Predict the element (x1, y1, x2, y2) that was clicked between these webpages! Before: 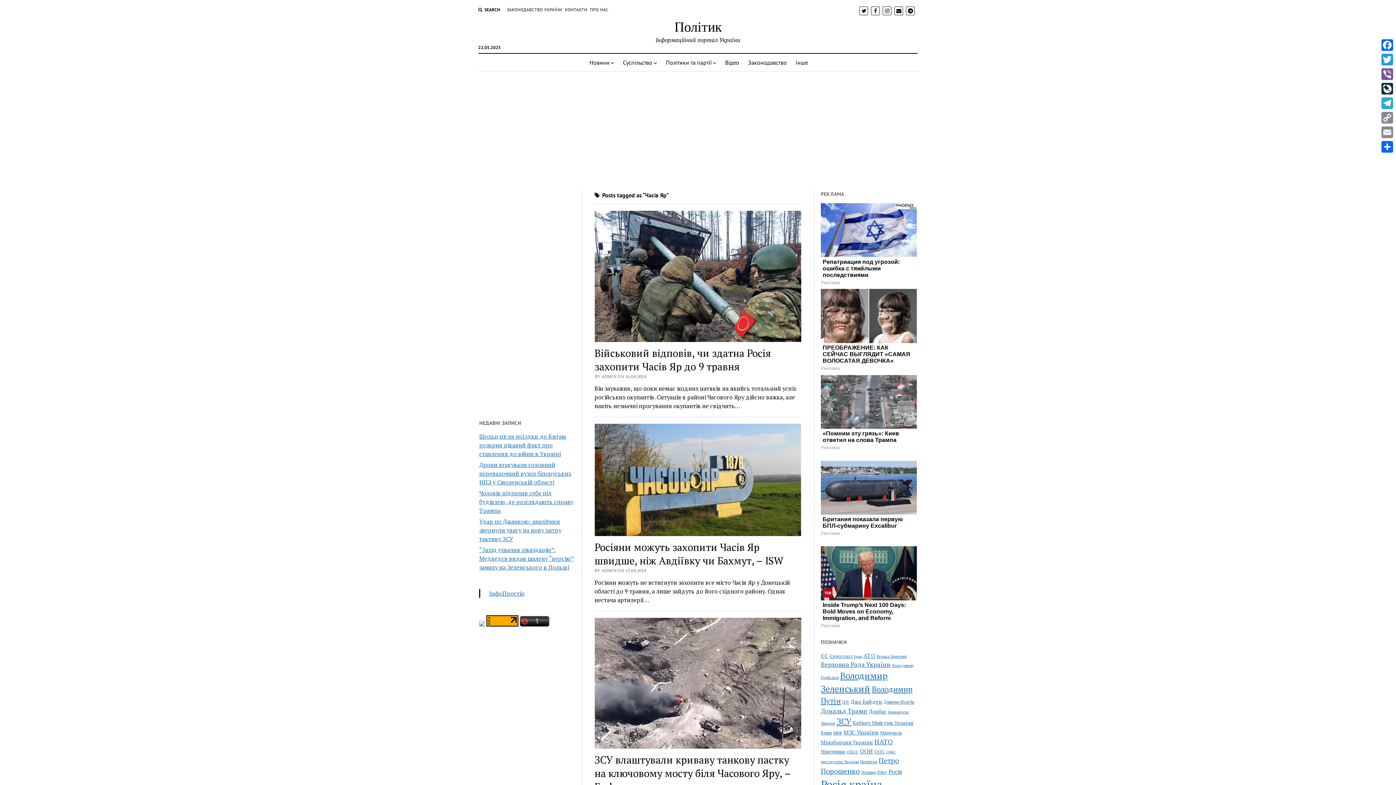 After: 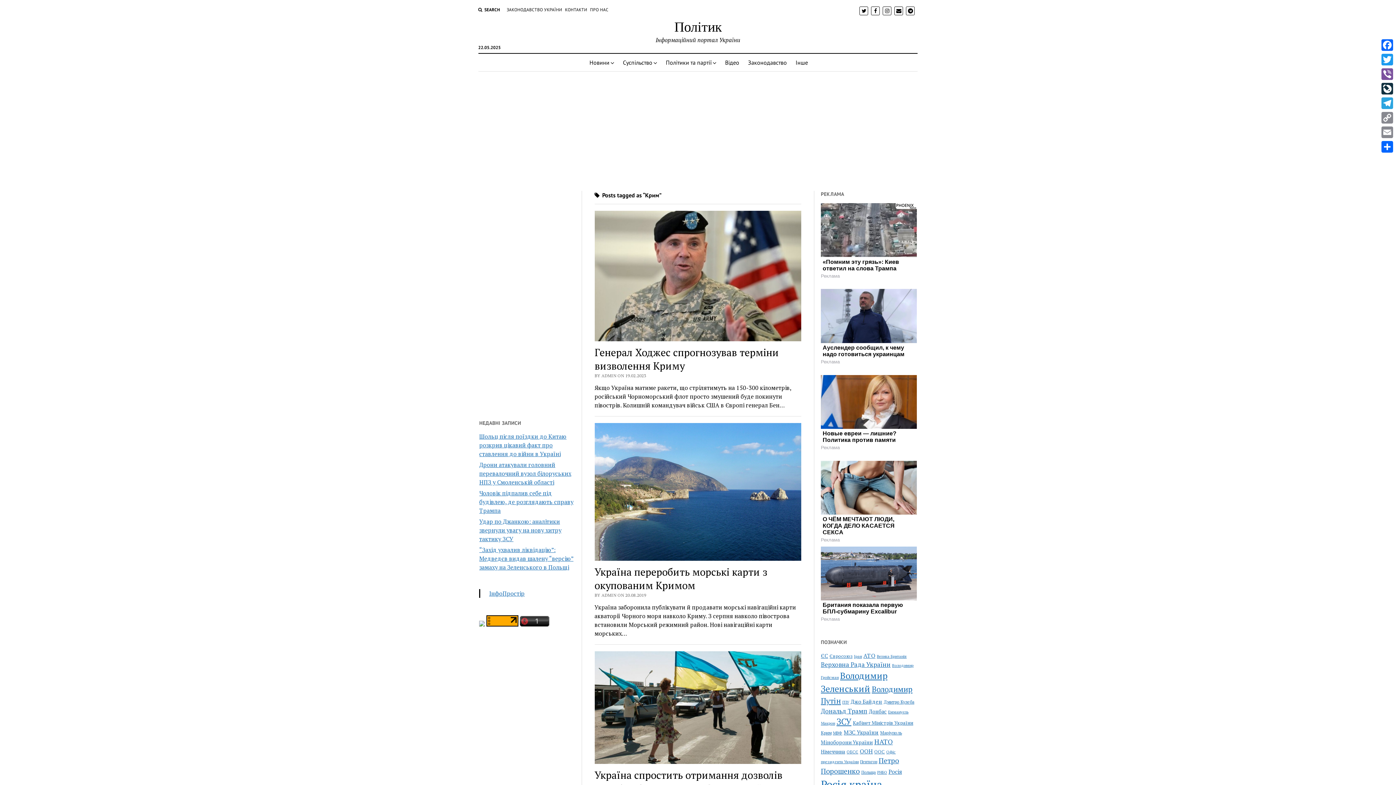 Action: label: Крим bbox: (821, 730, 831, 736)